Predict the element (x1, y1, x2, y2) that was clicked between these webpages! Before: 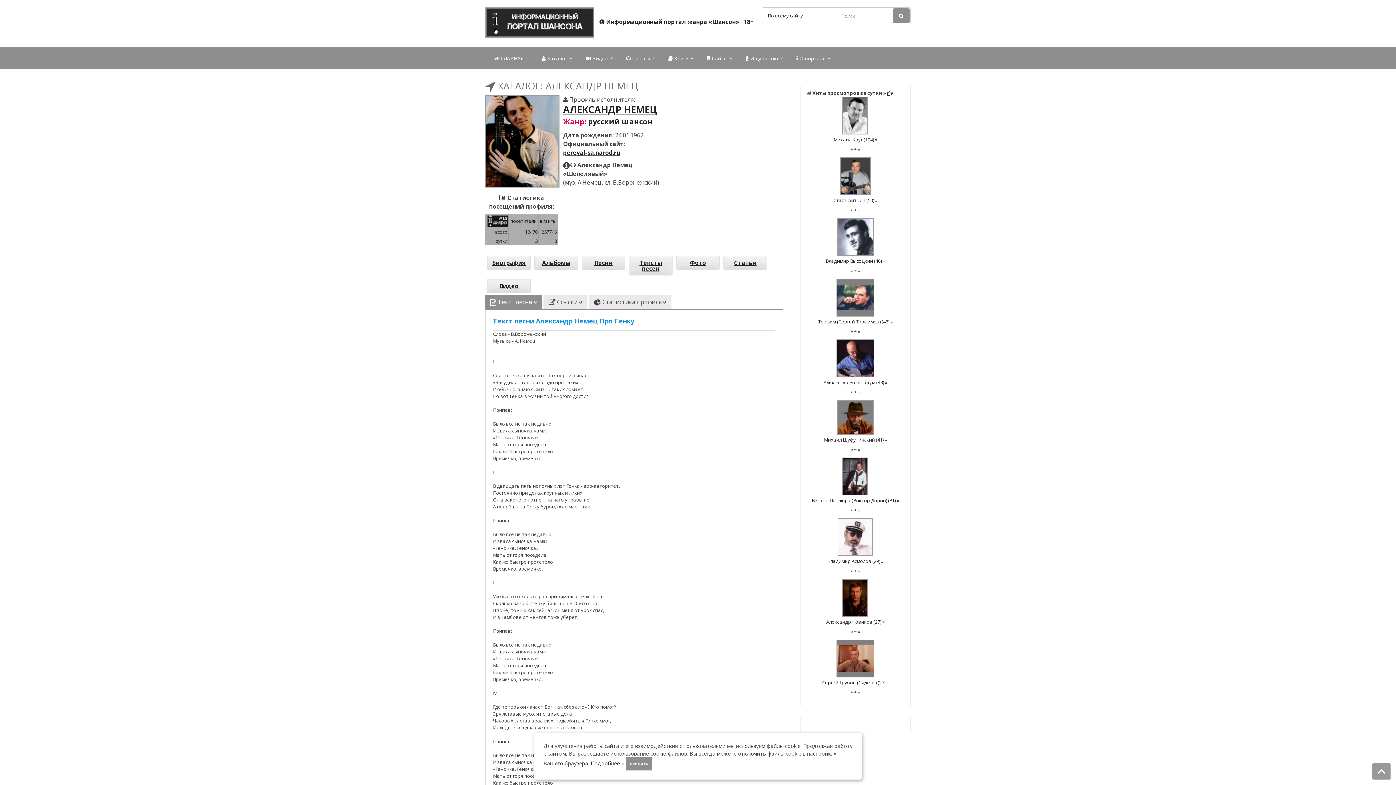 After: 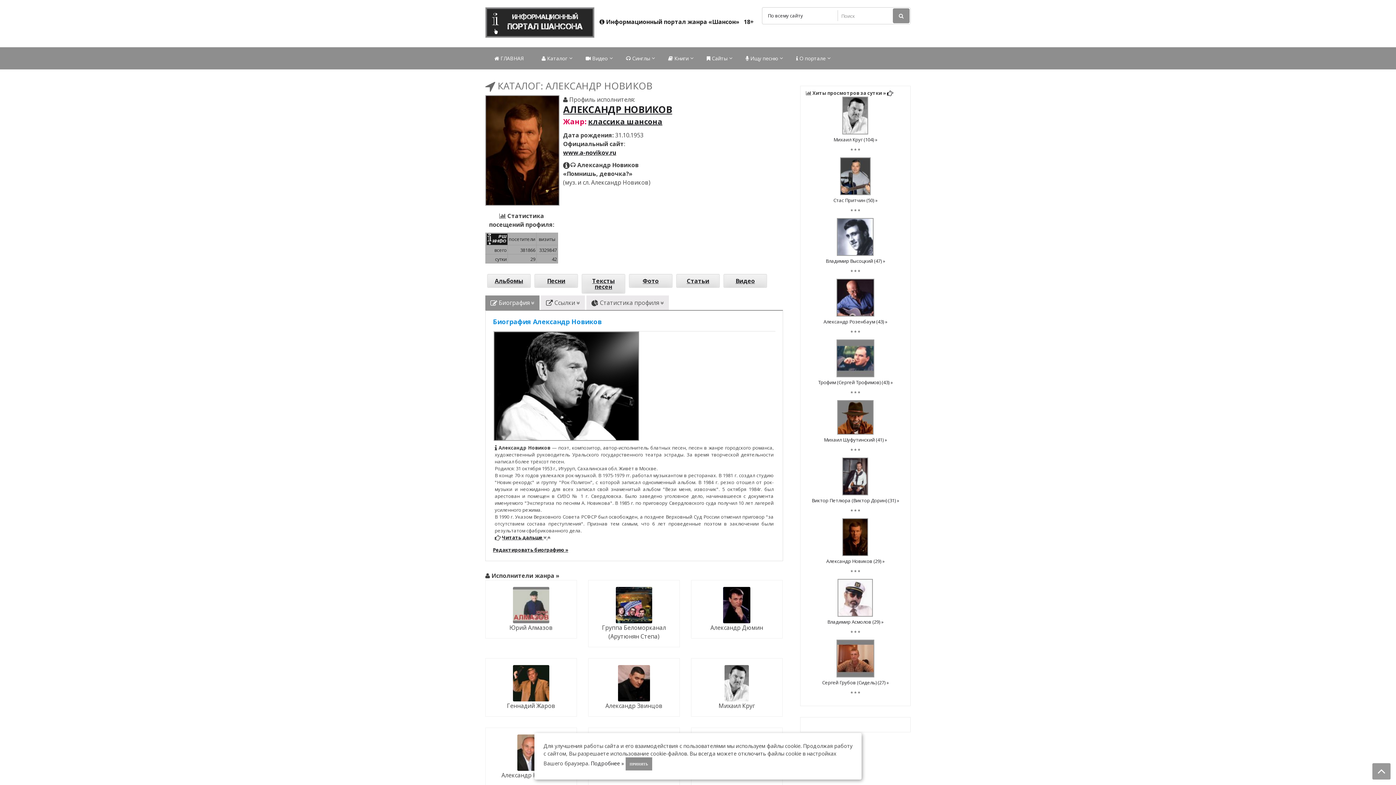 Action: bbox: (842, 611, 868, 618)